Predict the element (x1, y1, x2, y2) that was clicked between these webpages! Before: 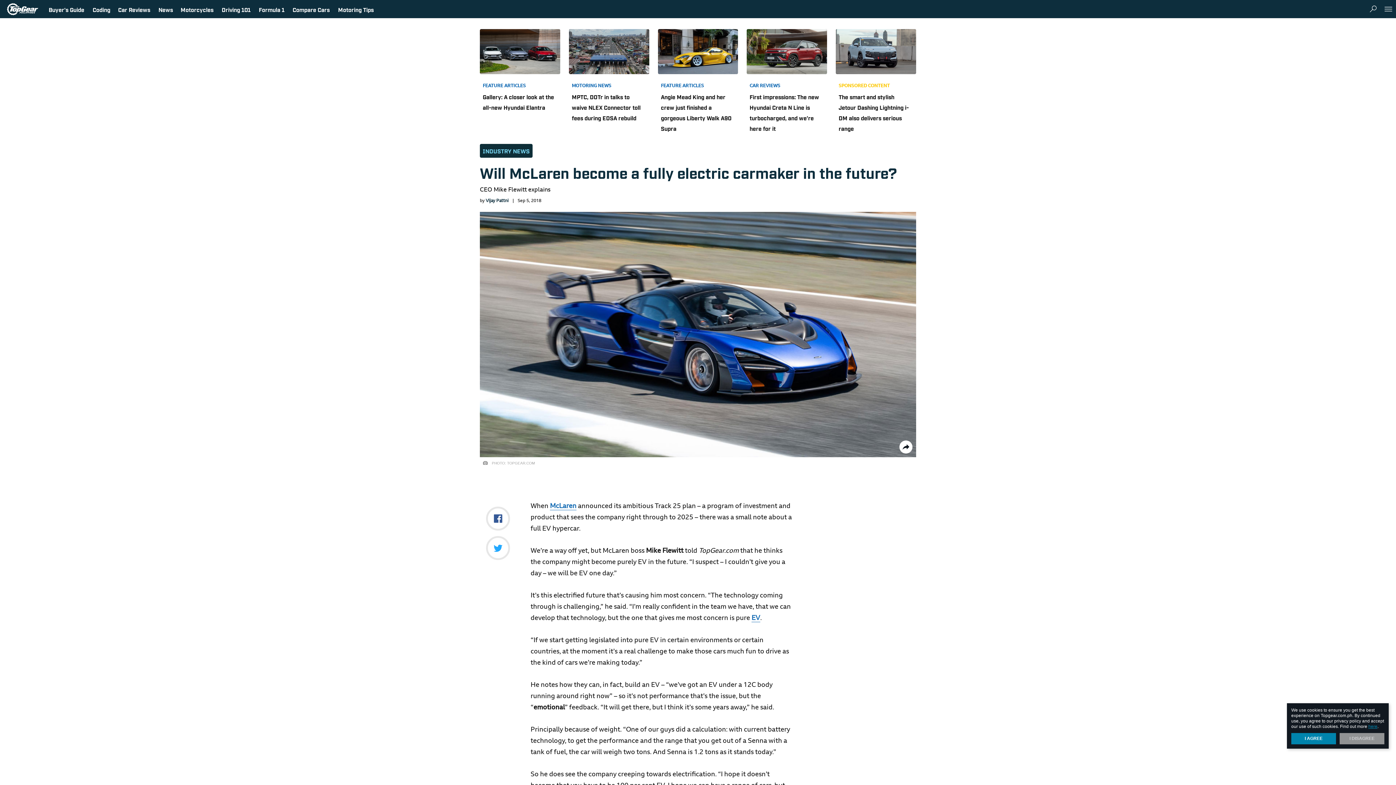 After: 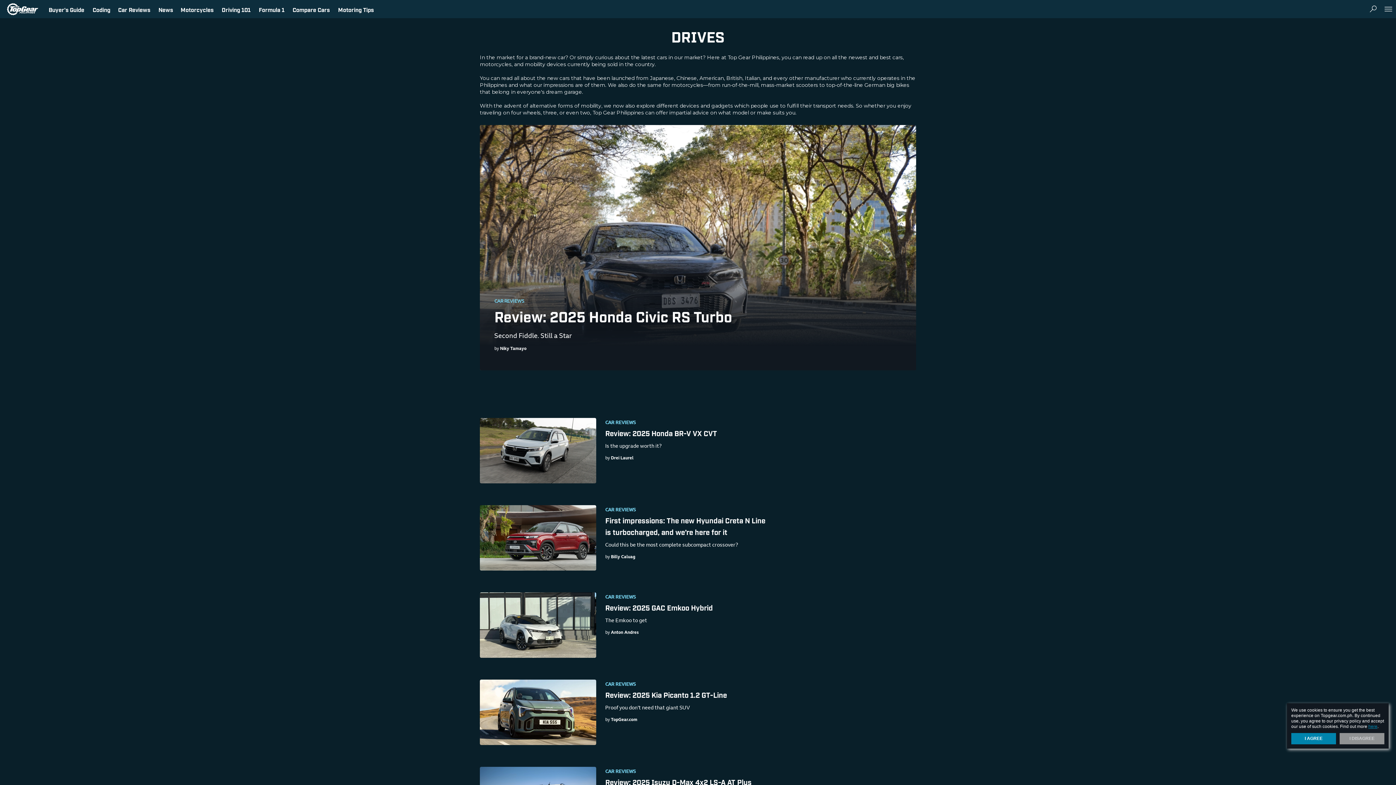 Action: label: Driving 101 bbox: (221, 5, 250, 13)